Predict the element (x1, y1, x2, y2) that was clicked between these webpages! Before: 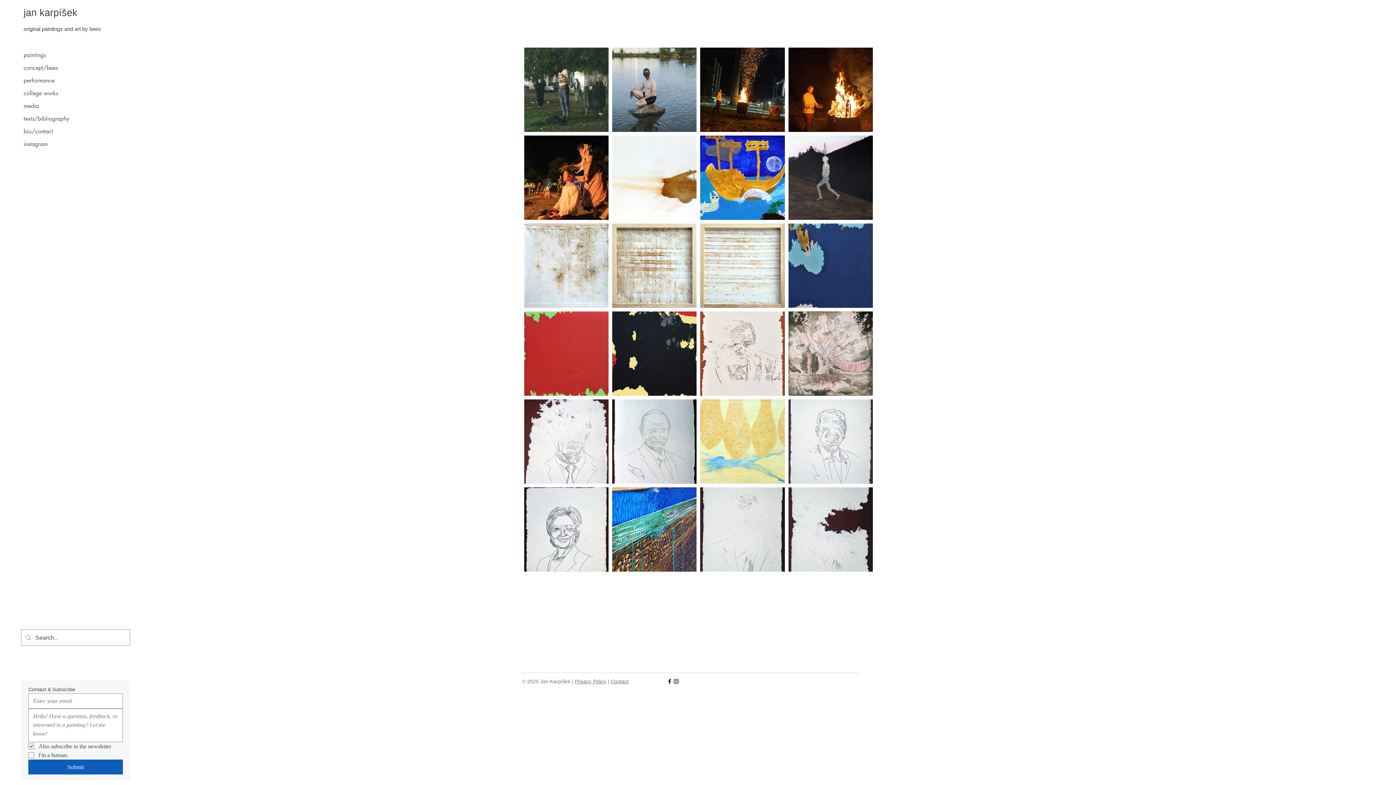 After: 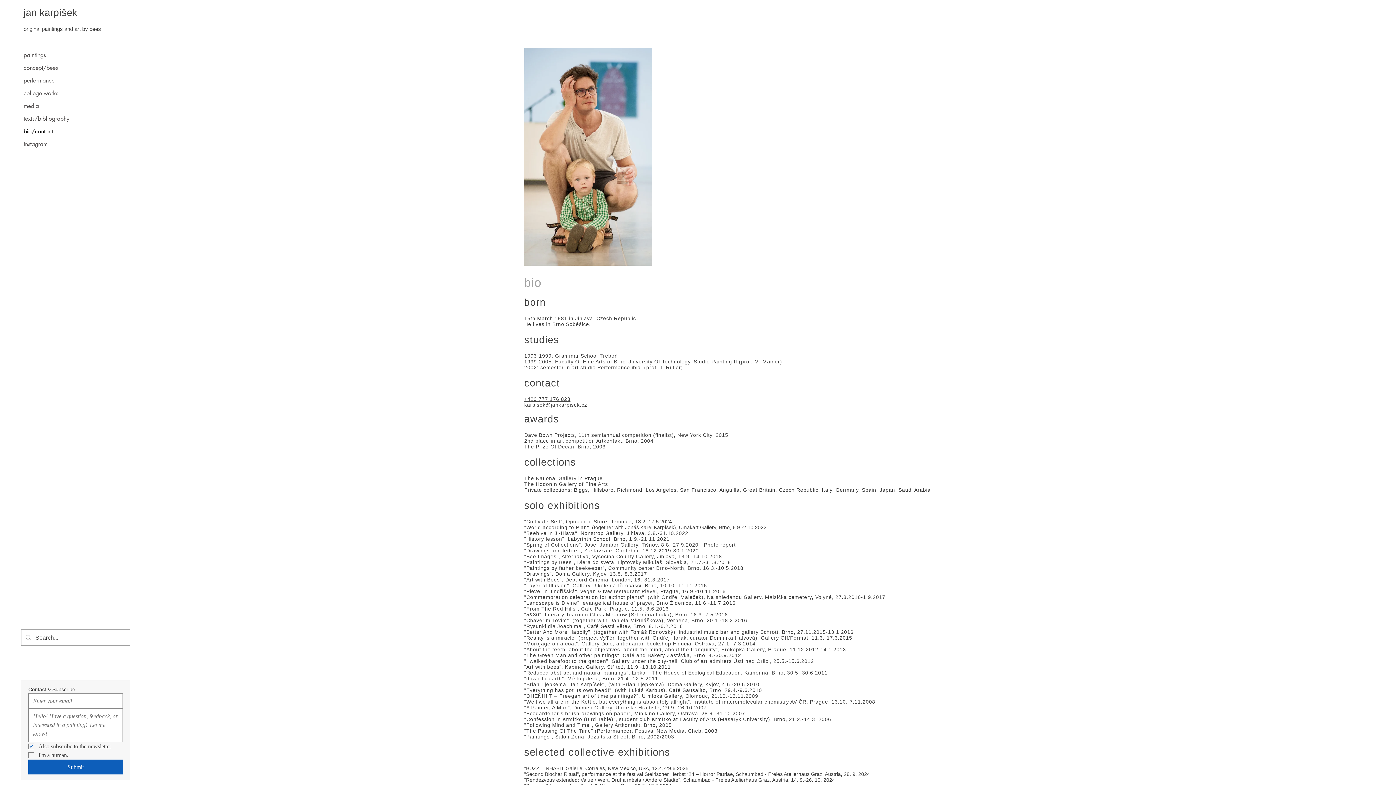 Action: bbox: (23, 125, 77, 137) label: bio/contact